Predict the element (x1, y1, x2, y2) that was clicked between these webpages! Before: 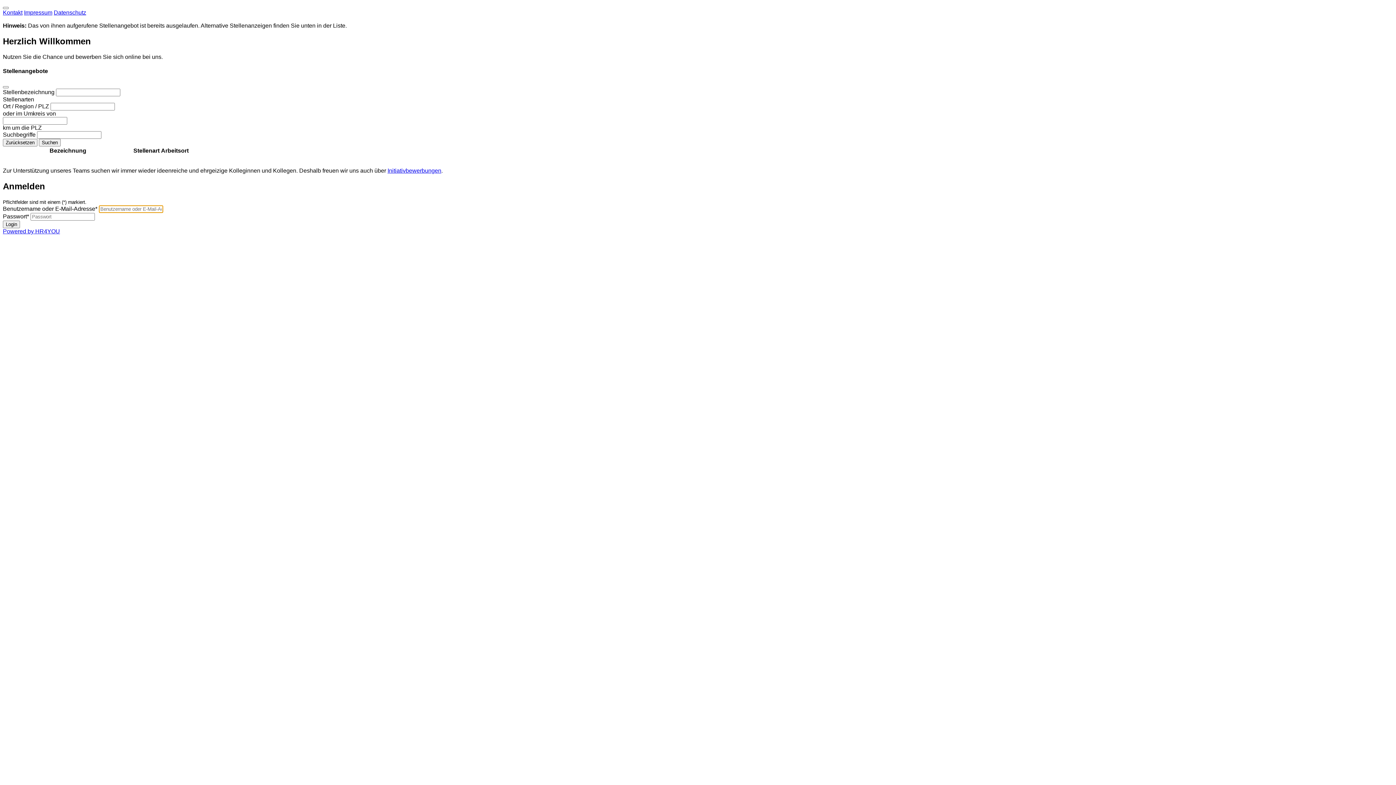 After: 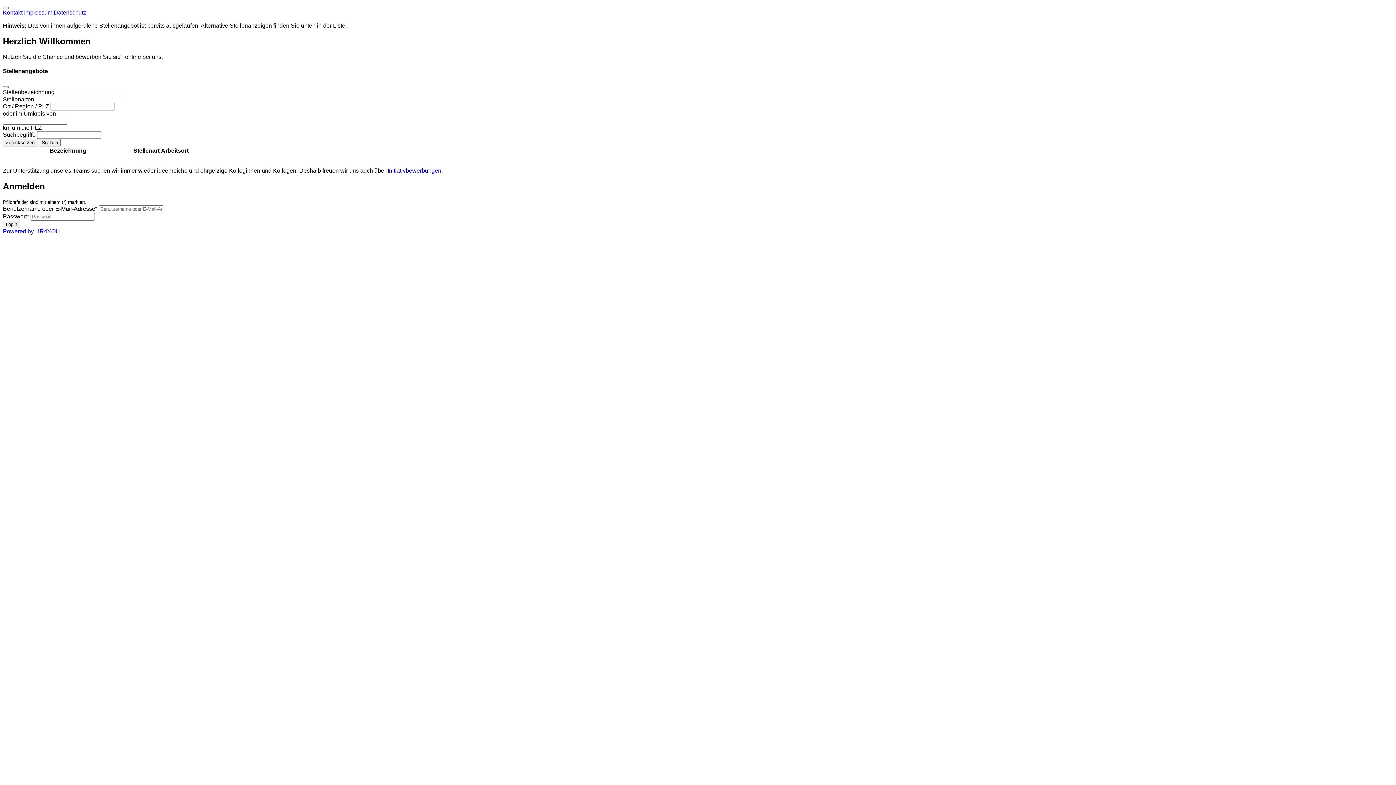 Action: bbox: (49, 147, 86, 153) label: Bezeichnung